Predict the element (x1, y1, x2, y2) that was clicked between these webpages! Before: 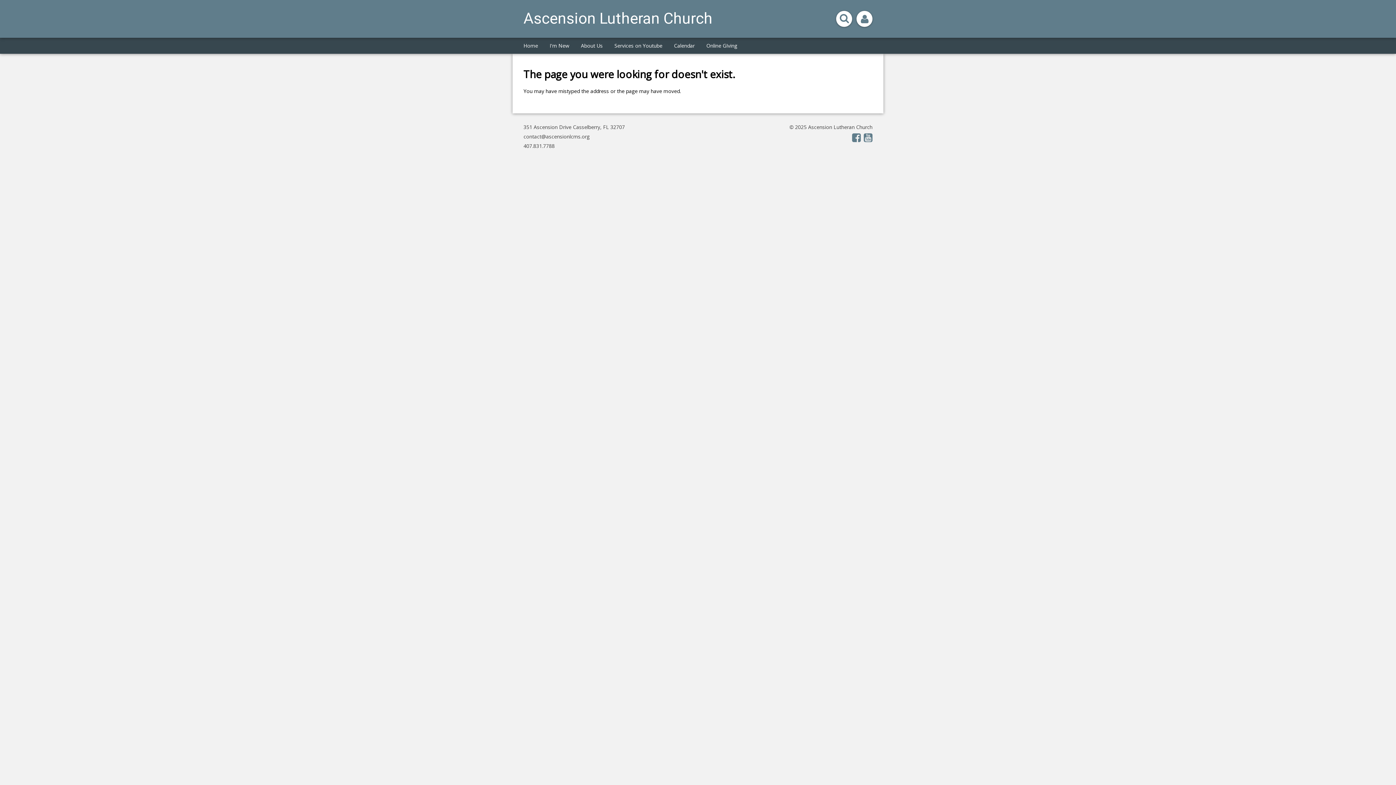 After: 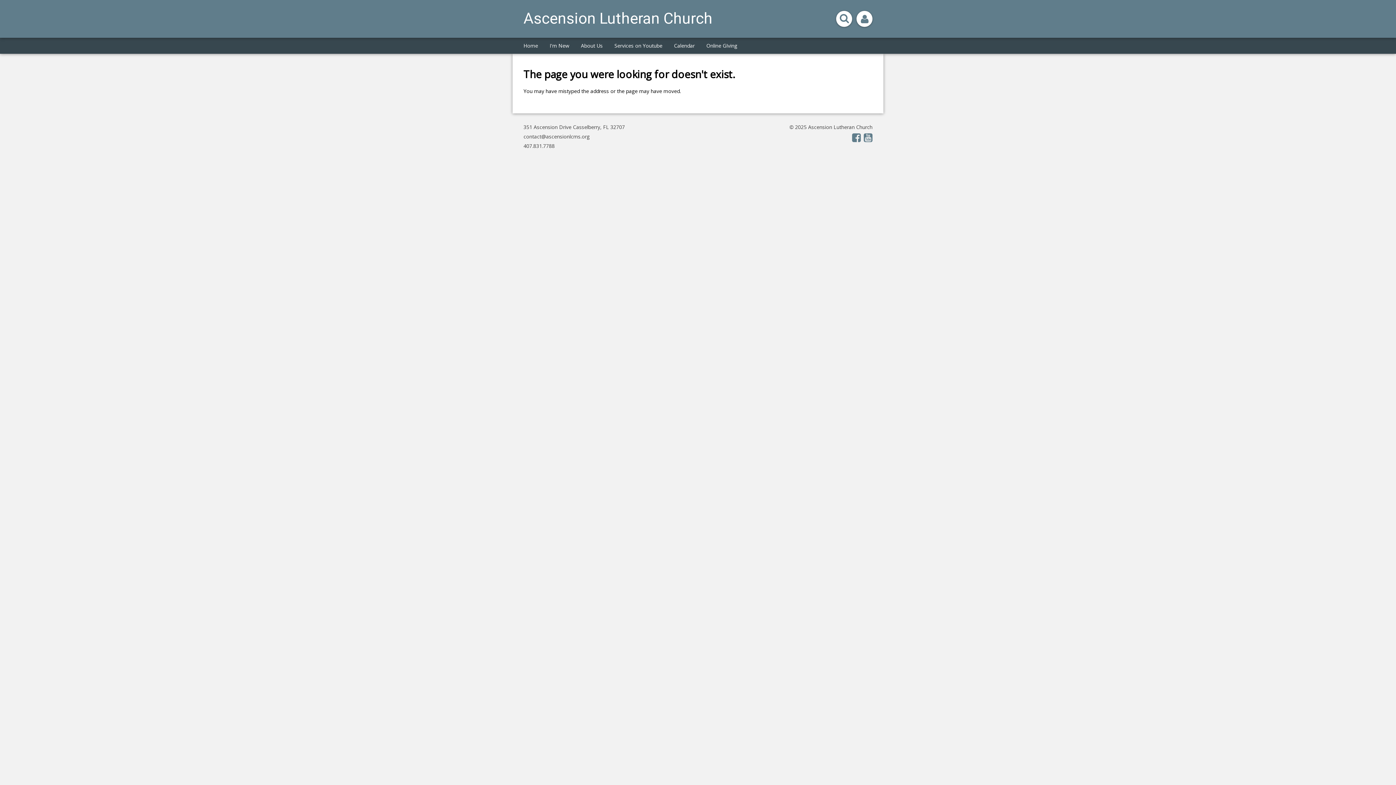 Action: bbox: (864, 136, 872, 143)